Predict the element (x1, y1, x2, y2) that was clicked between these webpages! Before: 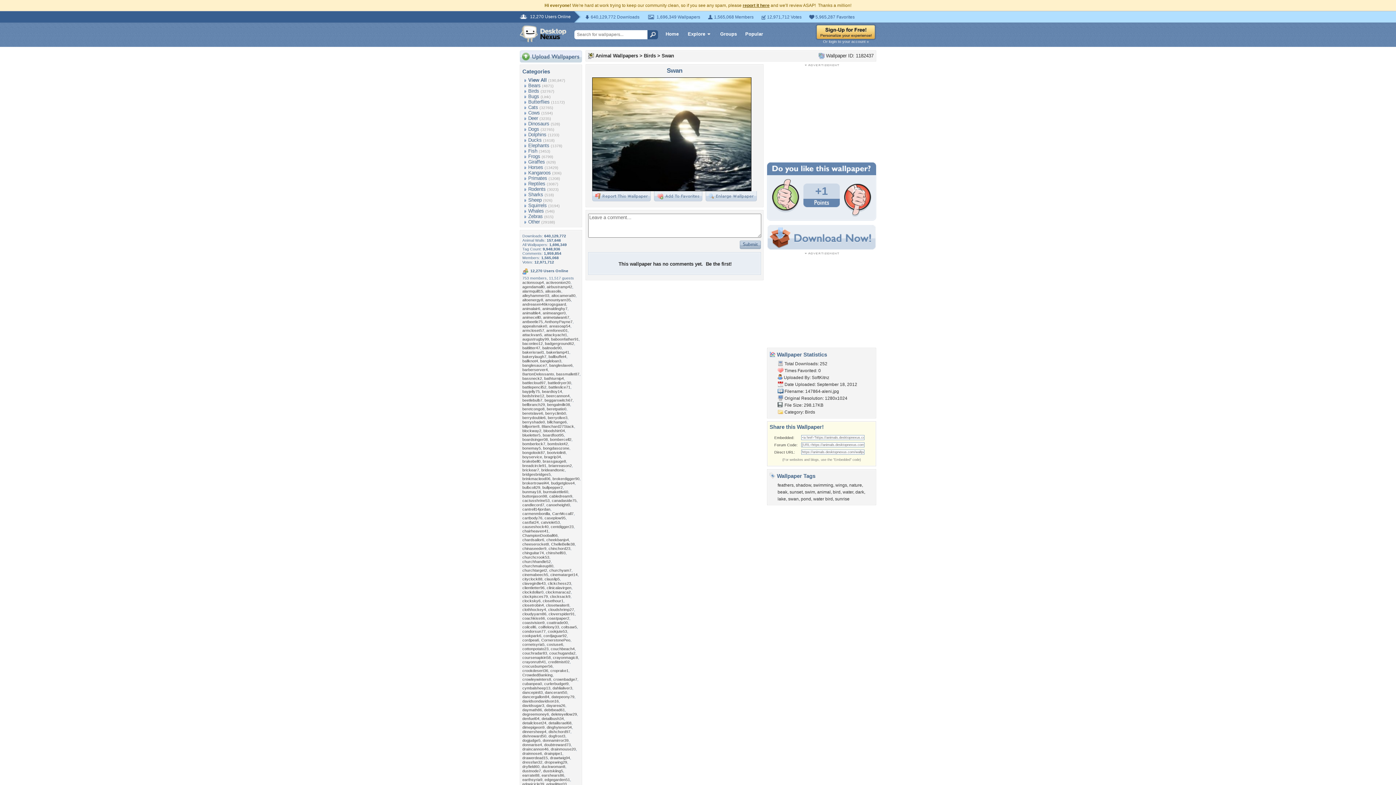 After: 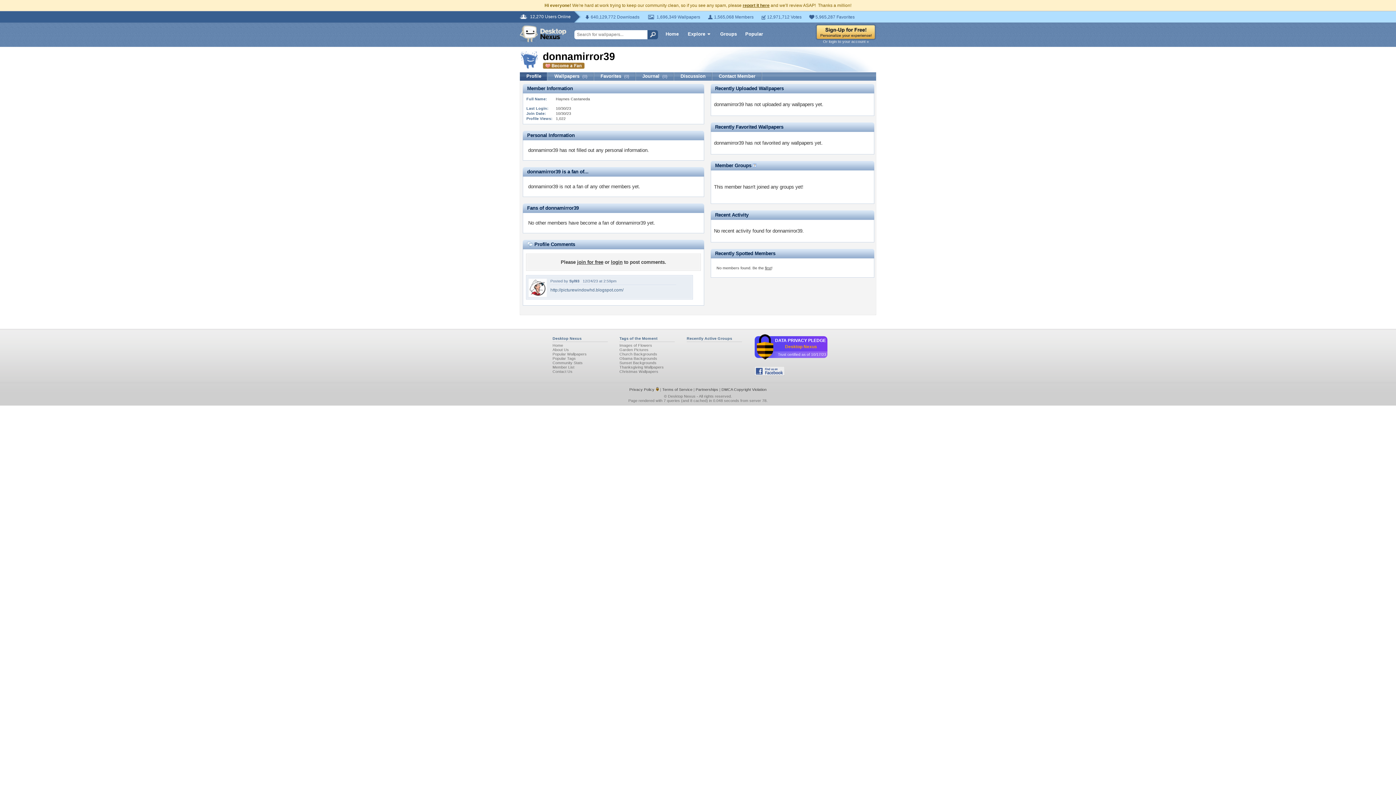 Action: bbox: (542, 738, 568, 742) label: donnamirror39